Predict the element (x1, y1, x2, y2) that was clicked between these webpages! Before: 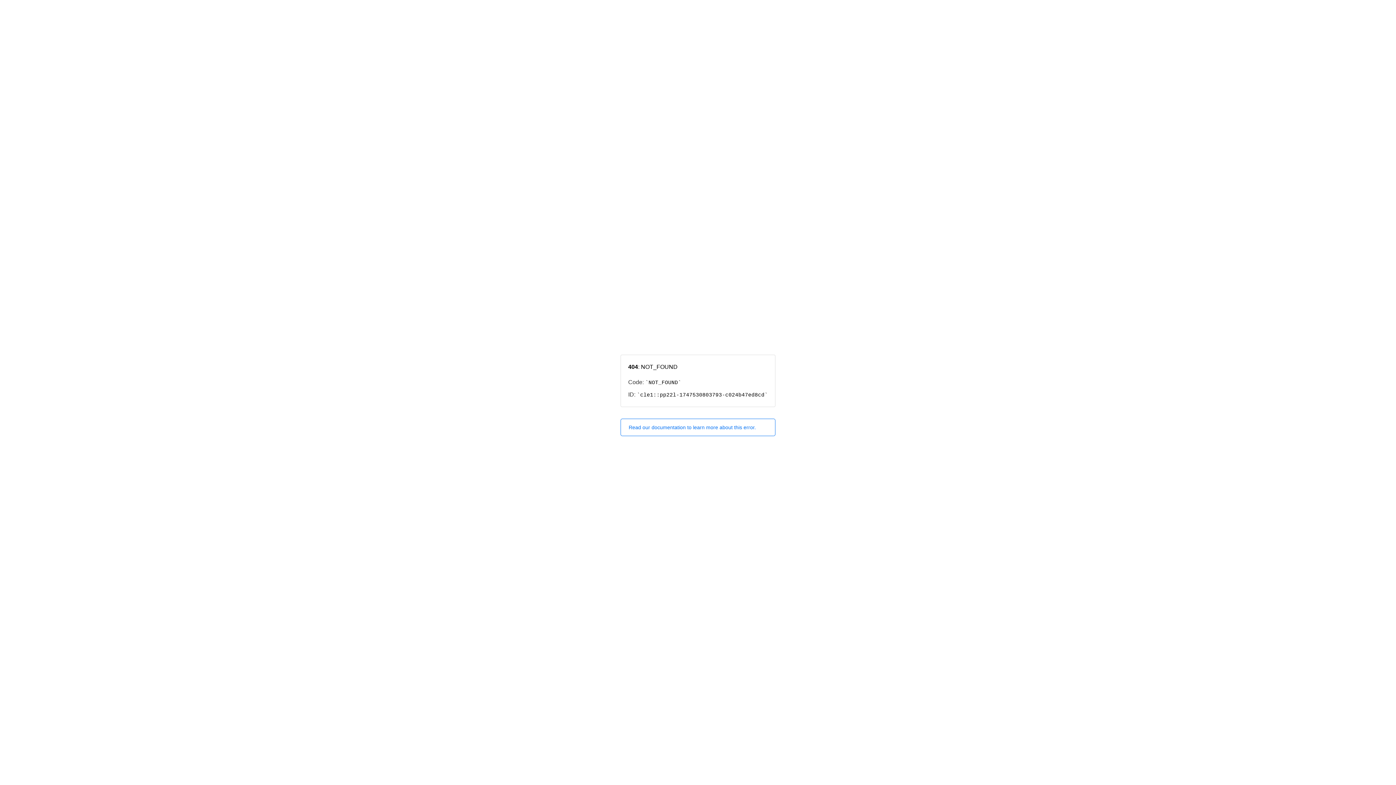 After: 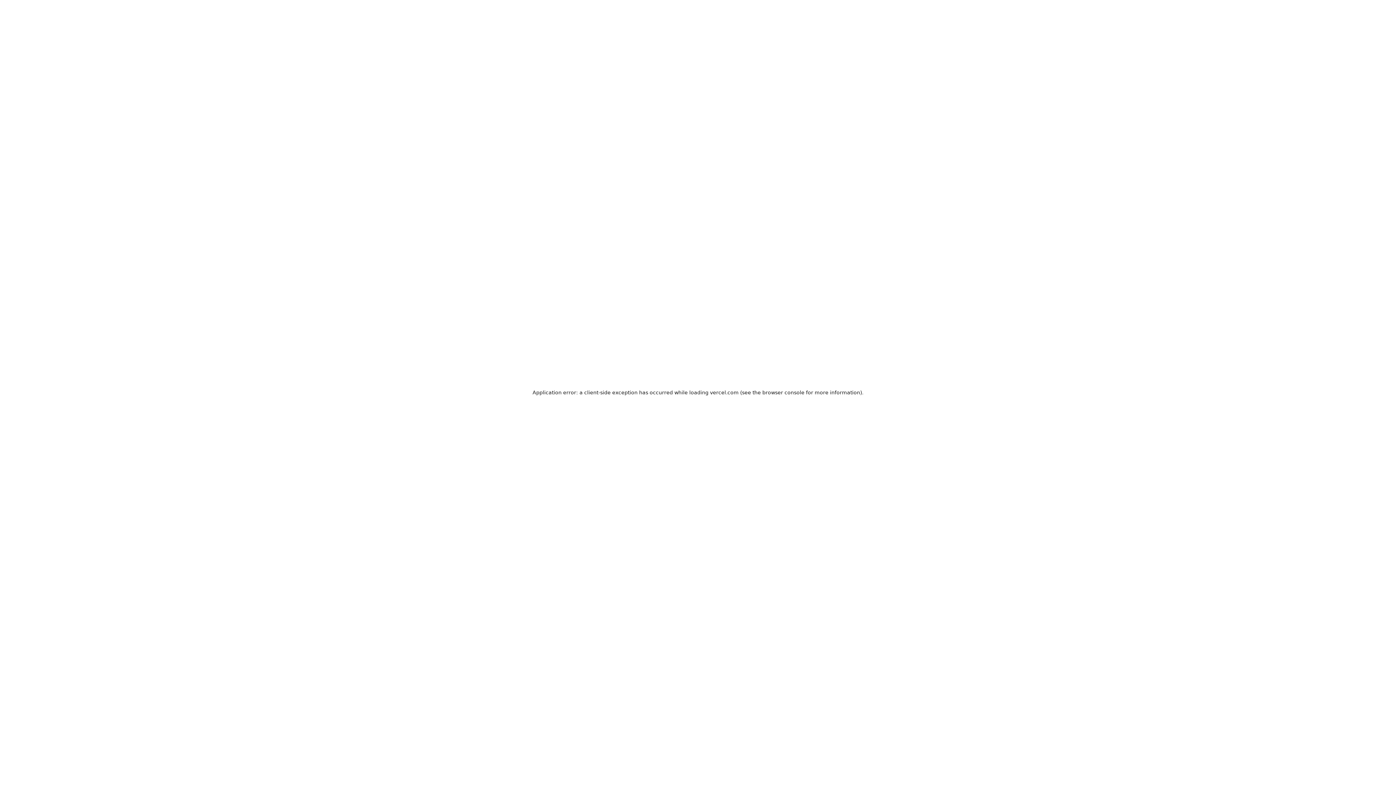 Action: bbox: (620, 418, 775, 436) label: Read our documentation to learn more about this error.